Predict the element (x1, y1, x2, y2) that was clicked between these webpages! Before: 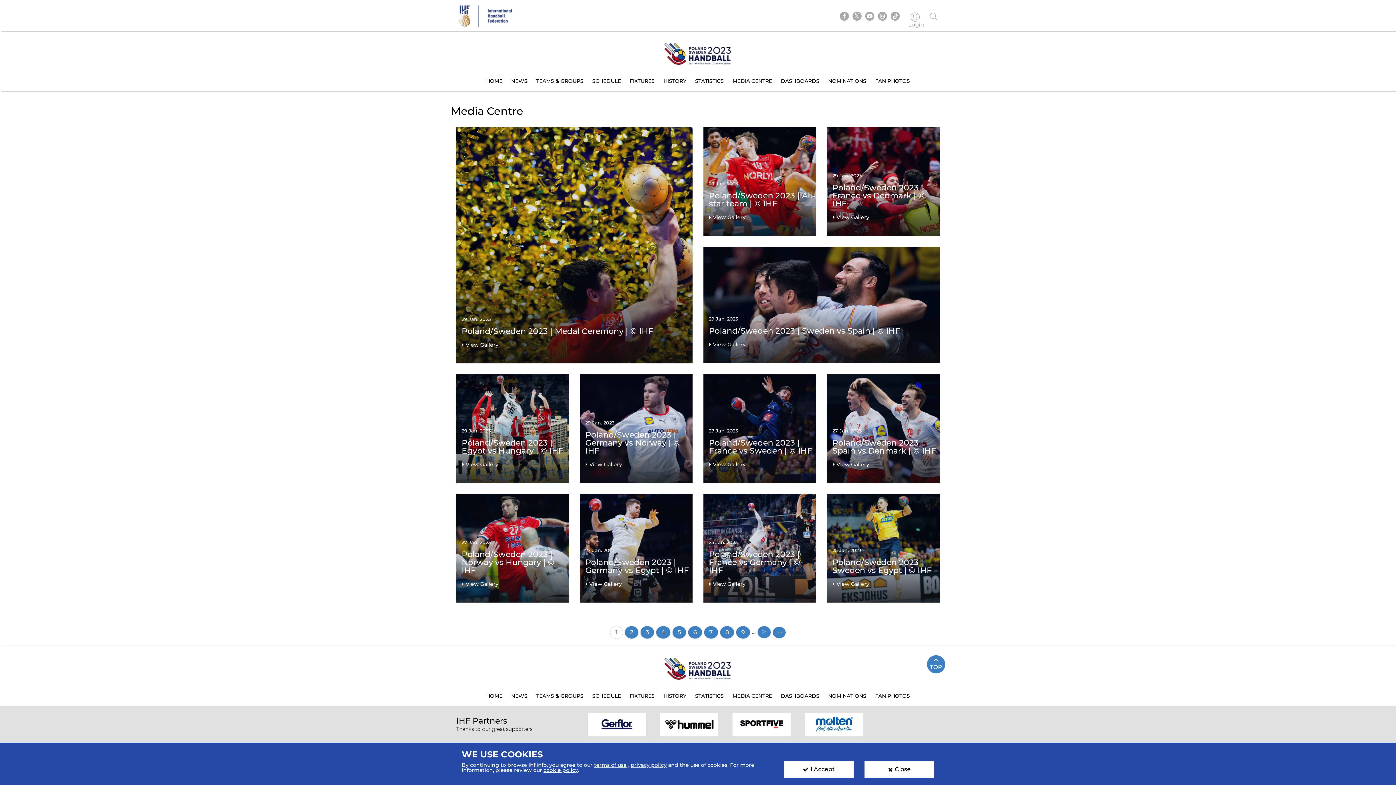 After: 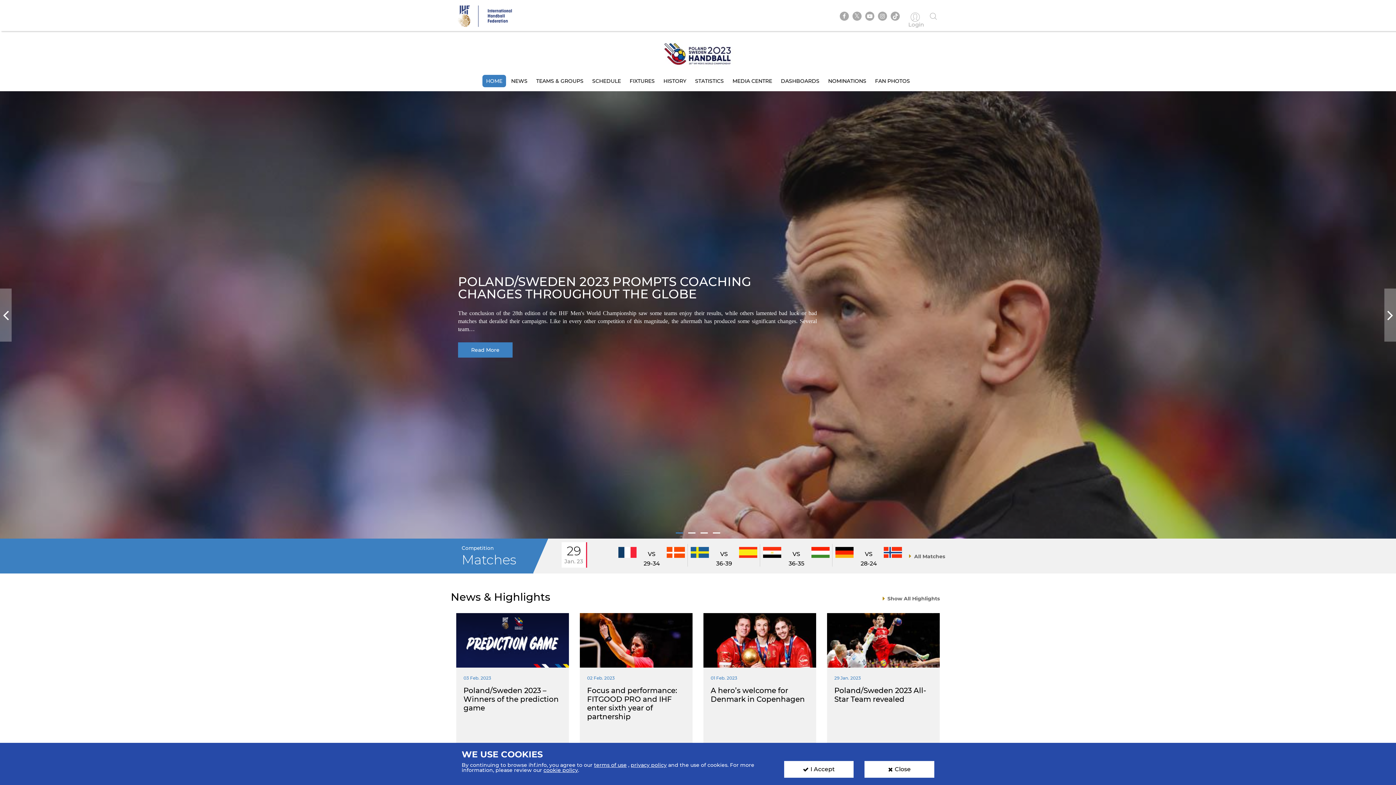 Action: label: HOME bbox: (482, 690, 506, 702)